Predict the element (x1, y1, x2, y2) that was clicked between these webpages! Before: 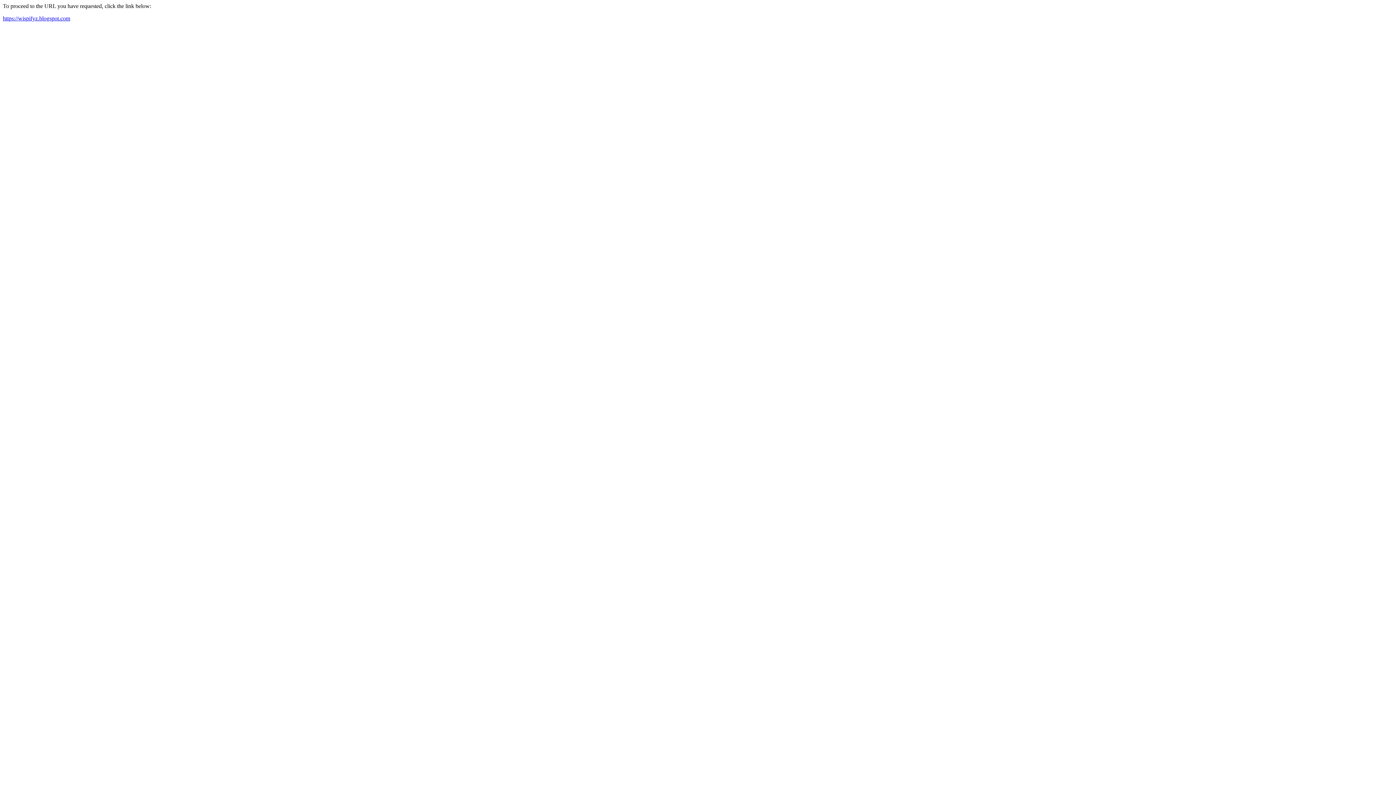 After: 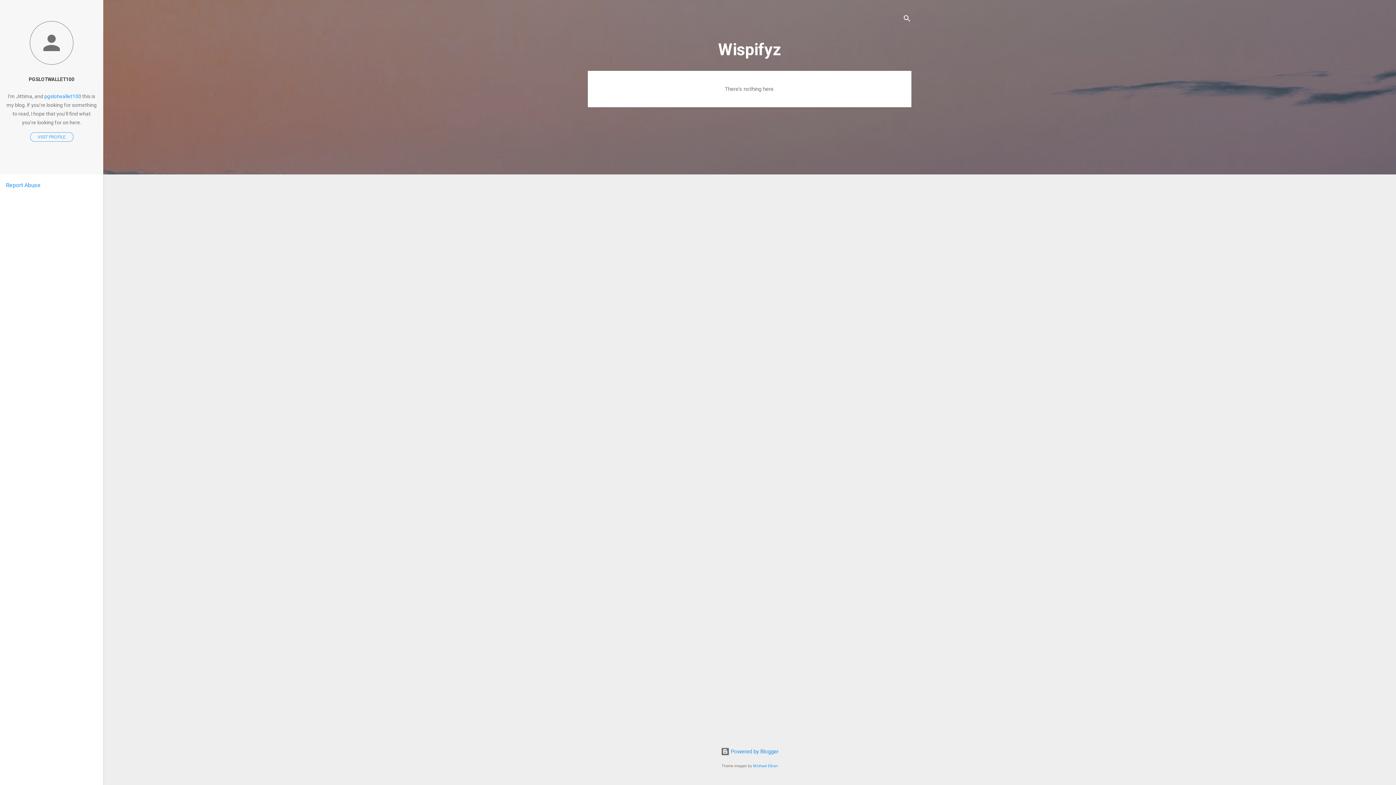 Action: label: https://wispifyz.blogspot.com bbox: (2, 15, 70, 21)